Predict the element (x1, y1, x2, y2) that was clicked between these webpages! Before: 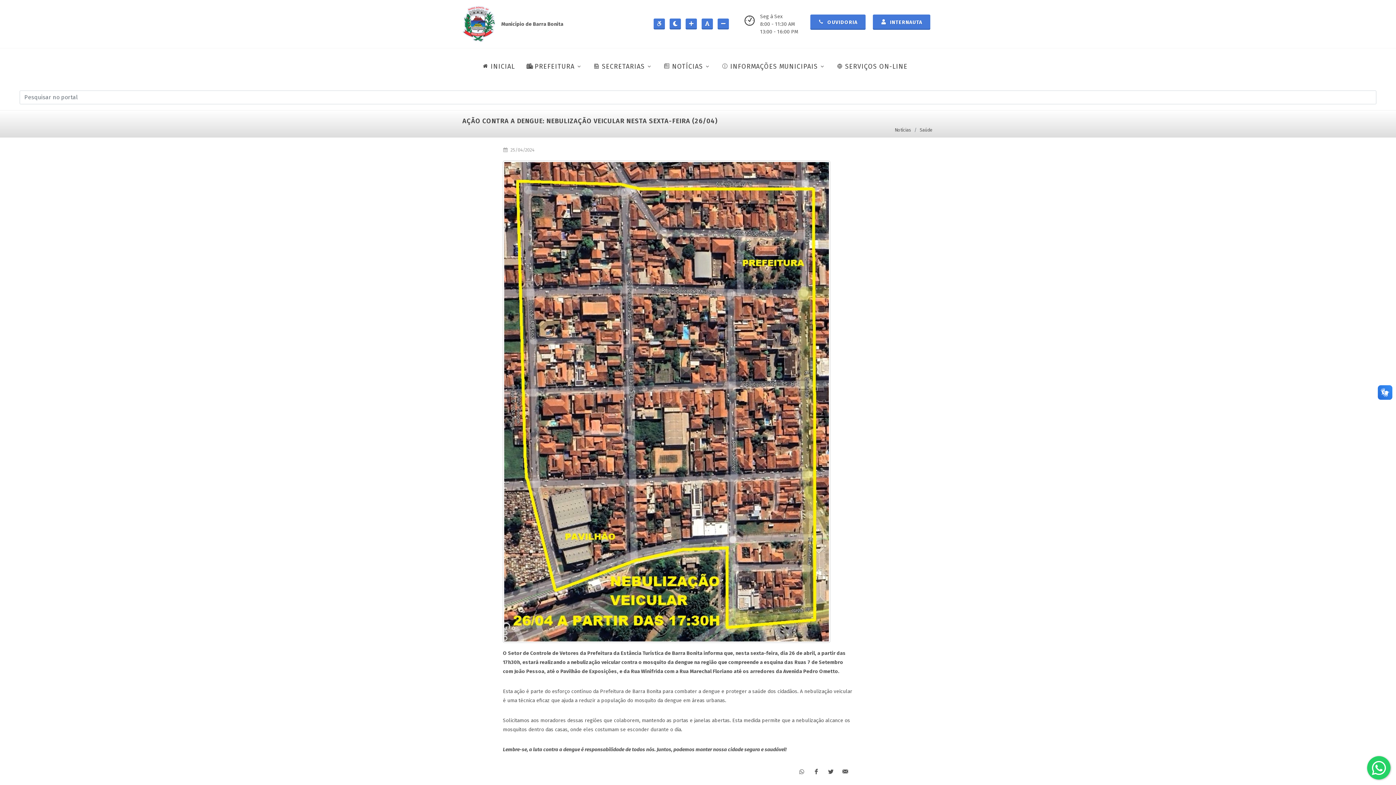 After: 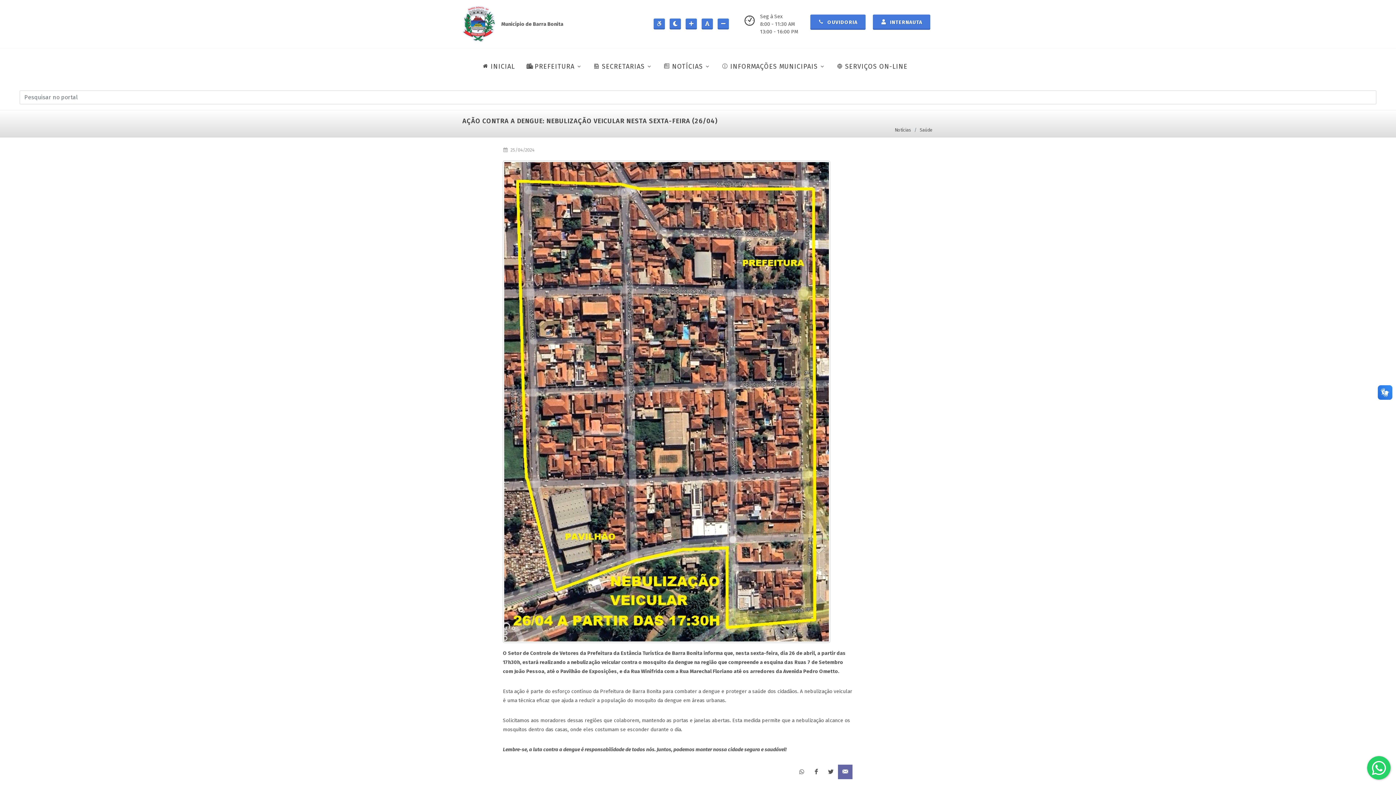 Action: bbox: (838, 765, 852, 779)